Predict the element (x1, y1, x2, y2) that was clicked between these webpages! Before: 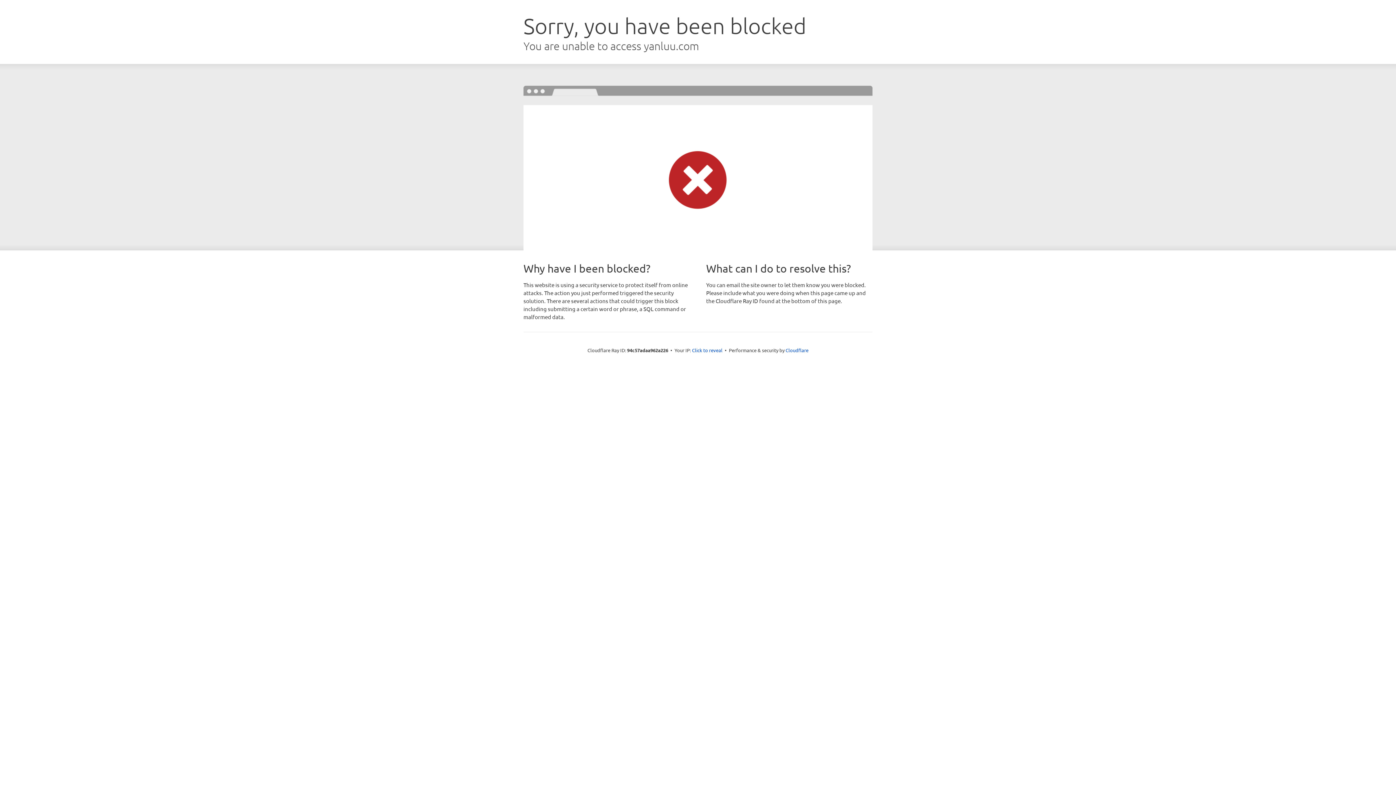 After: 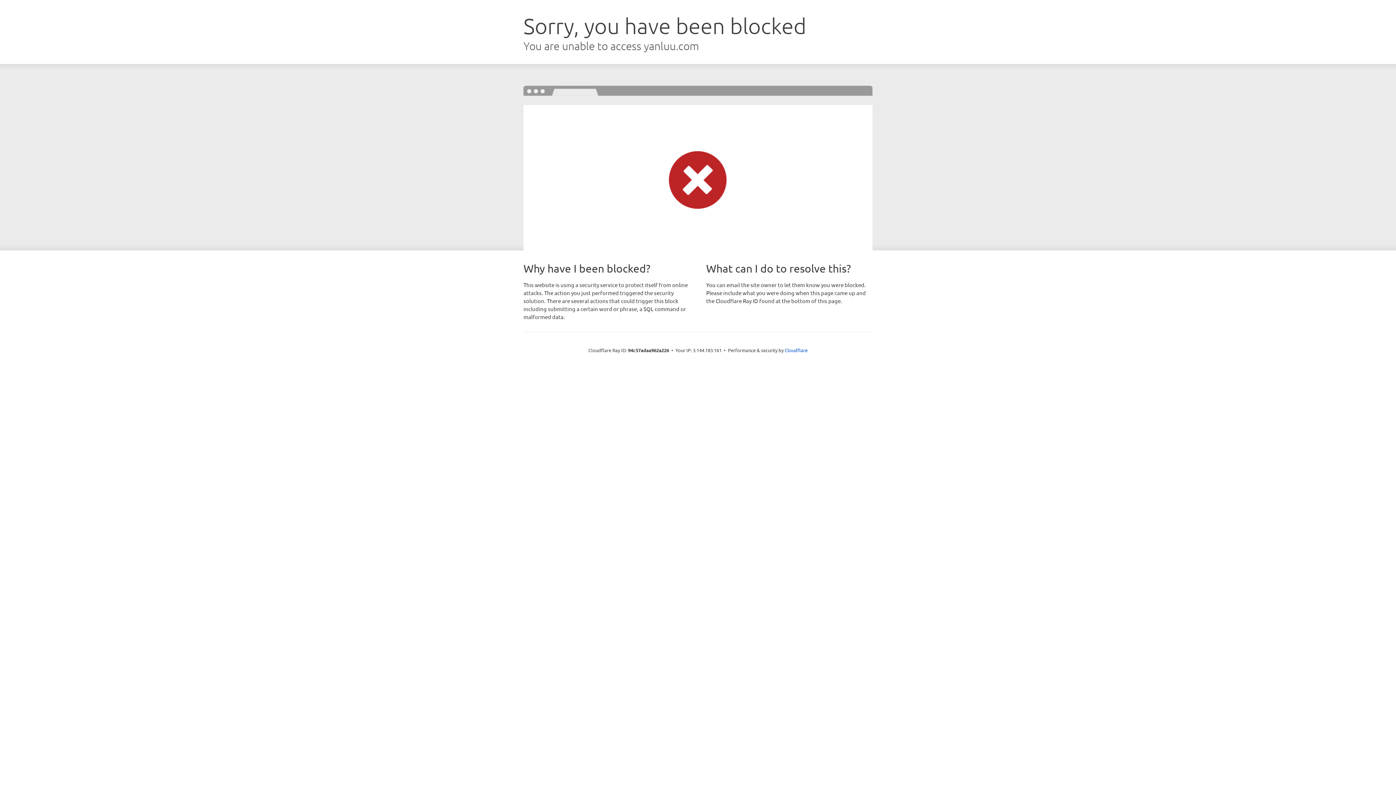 Action: bbox: (692, 346, 722, 353) label: Click to reveal